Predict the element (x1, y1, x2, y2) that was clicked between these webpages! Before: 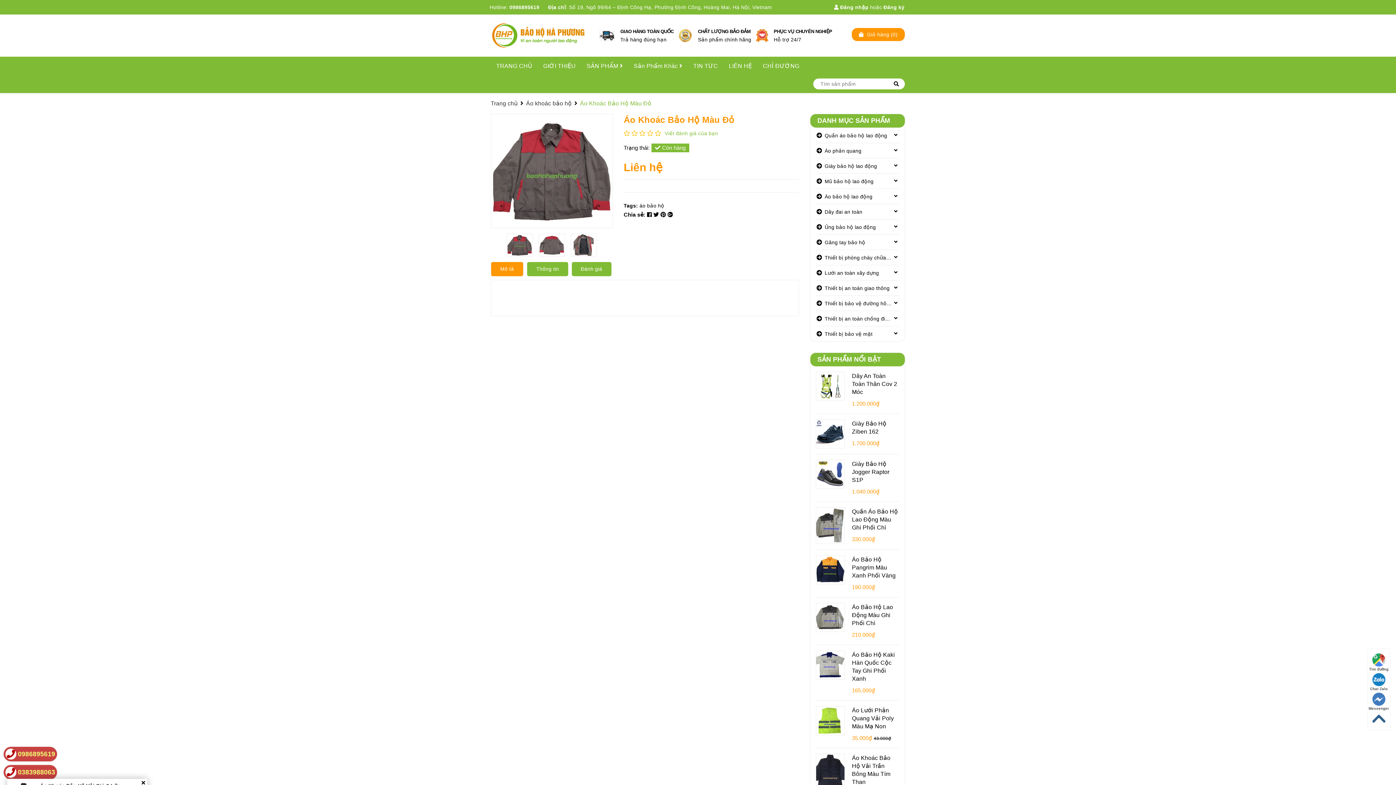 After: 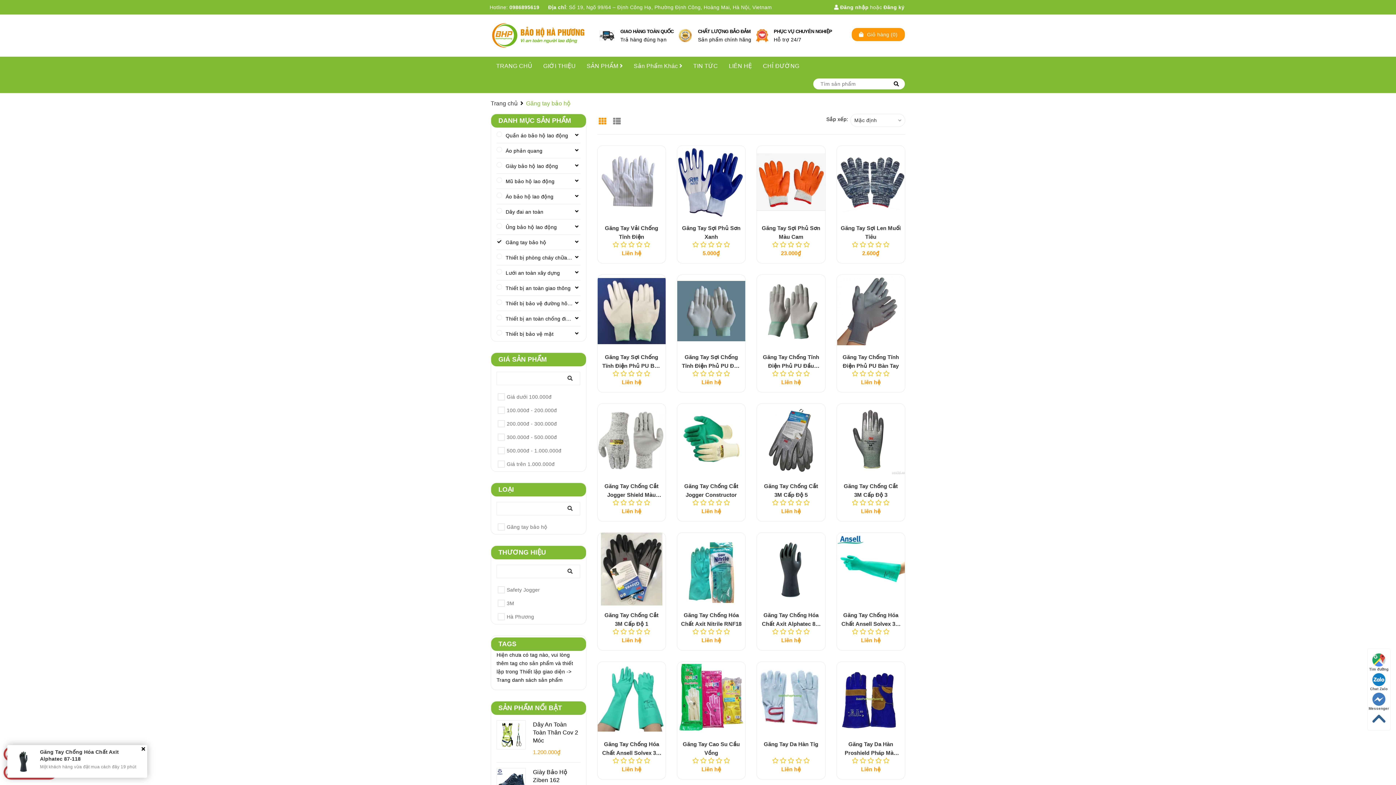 Action: label: Găng tay bảo hộ bbox: (815, 234, 899, 249)